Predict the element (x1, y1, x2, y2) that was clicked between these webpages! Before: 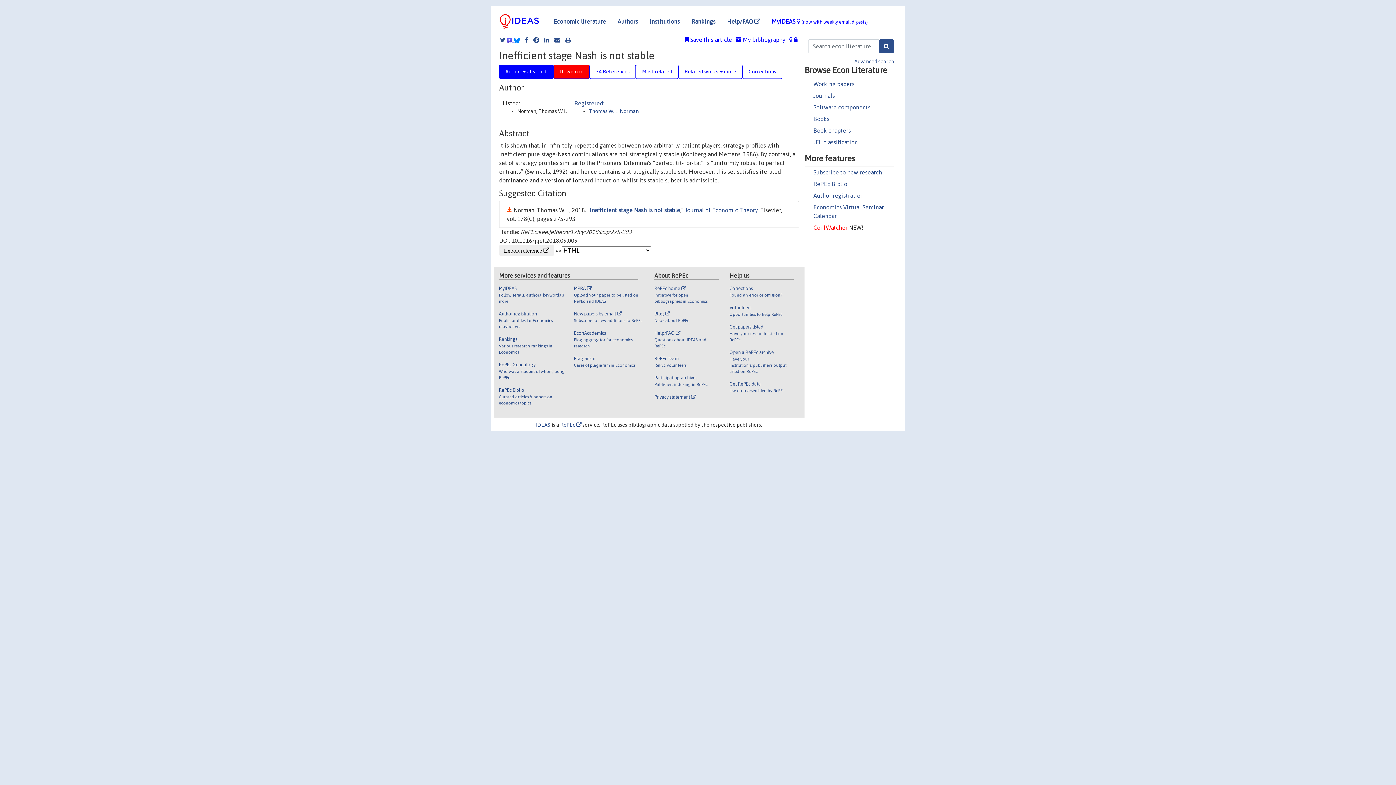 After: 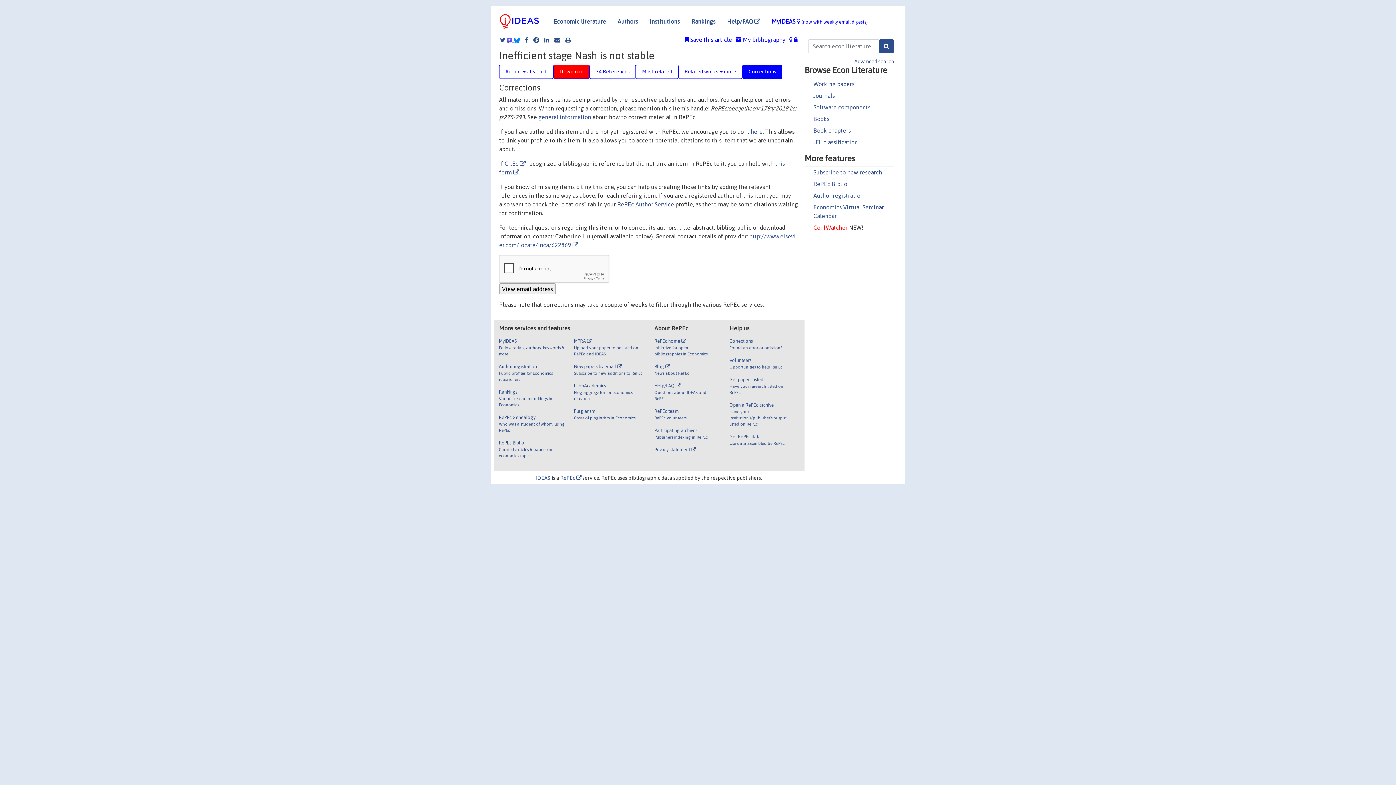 Action: bbox: (742, 64, 782, 78) label: Corrections